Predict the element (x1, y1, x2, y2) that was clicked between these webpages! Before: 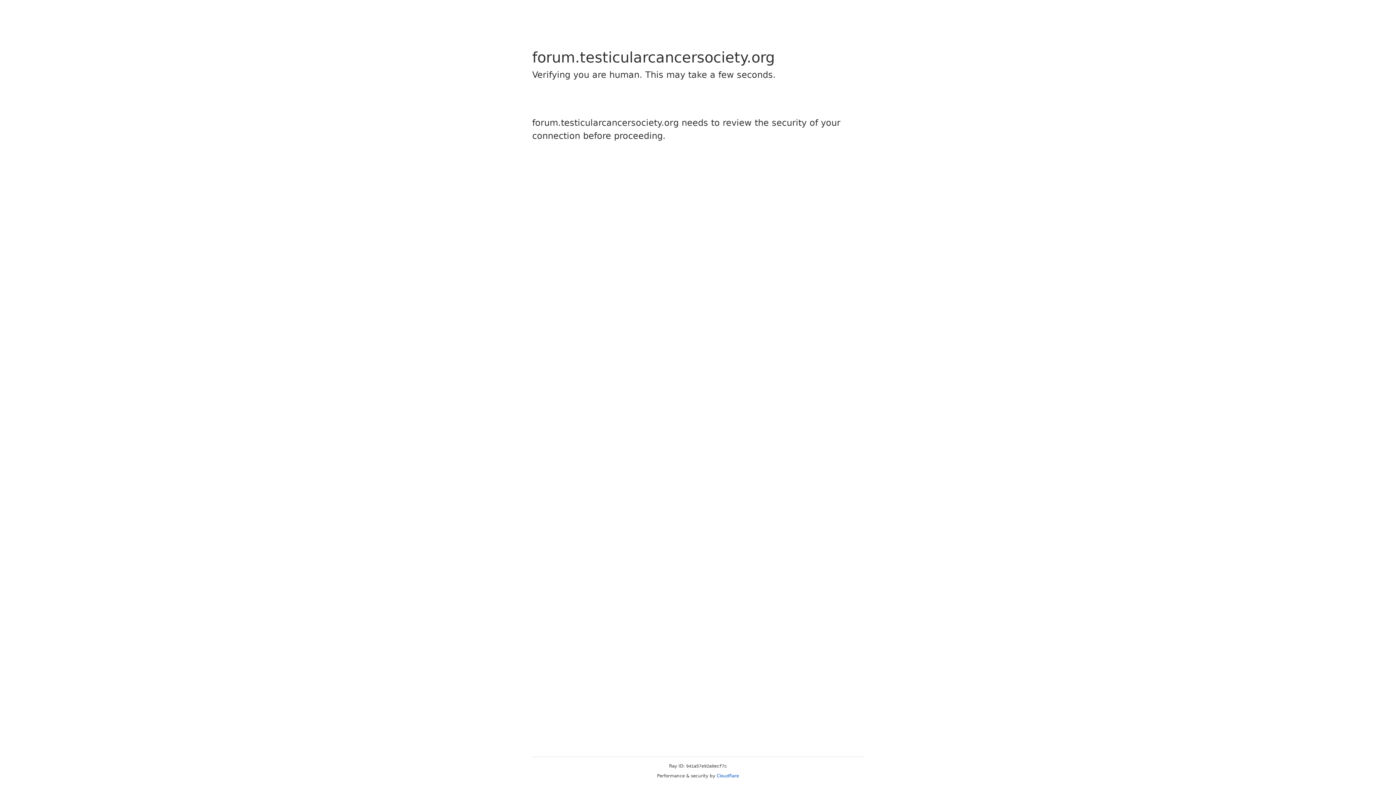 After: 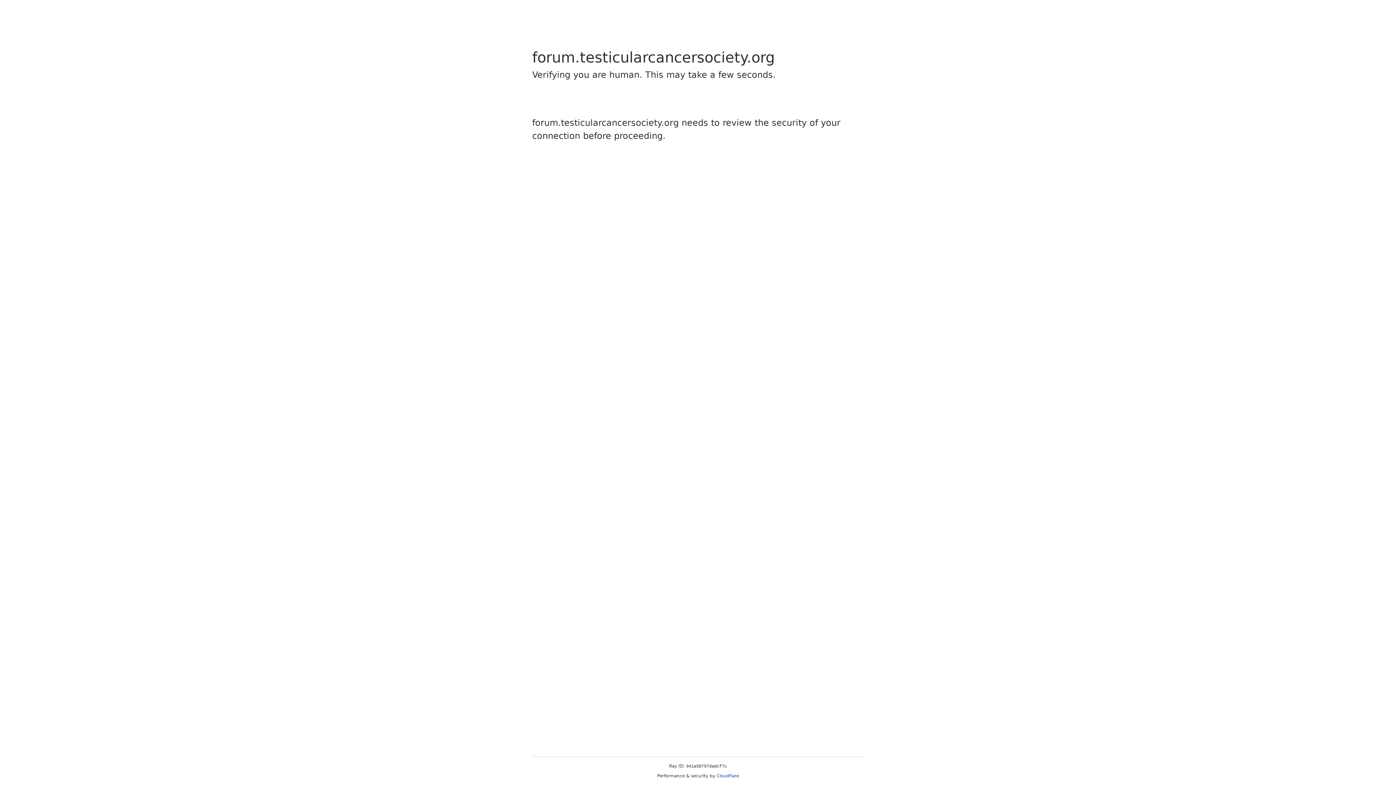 Action: label: Cloudflare bbox: (716, 773, 739, 778)